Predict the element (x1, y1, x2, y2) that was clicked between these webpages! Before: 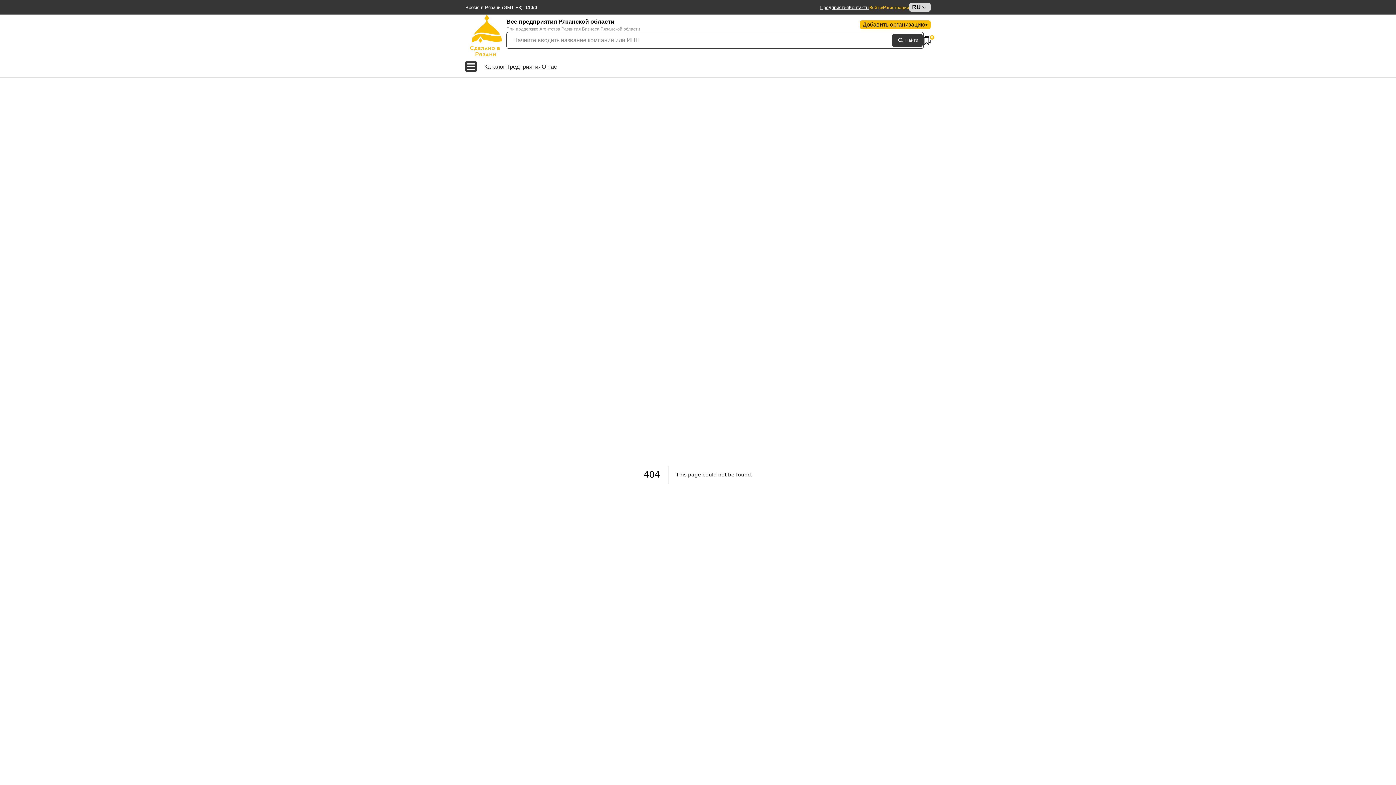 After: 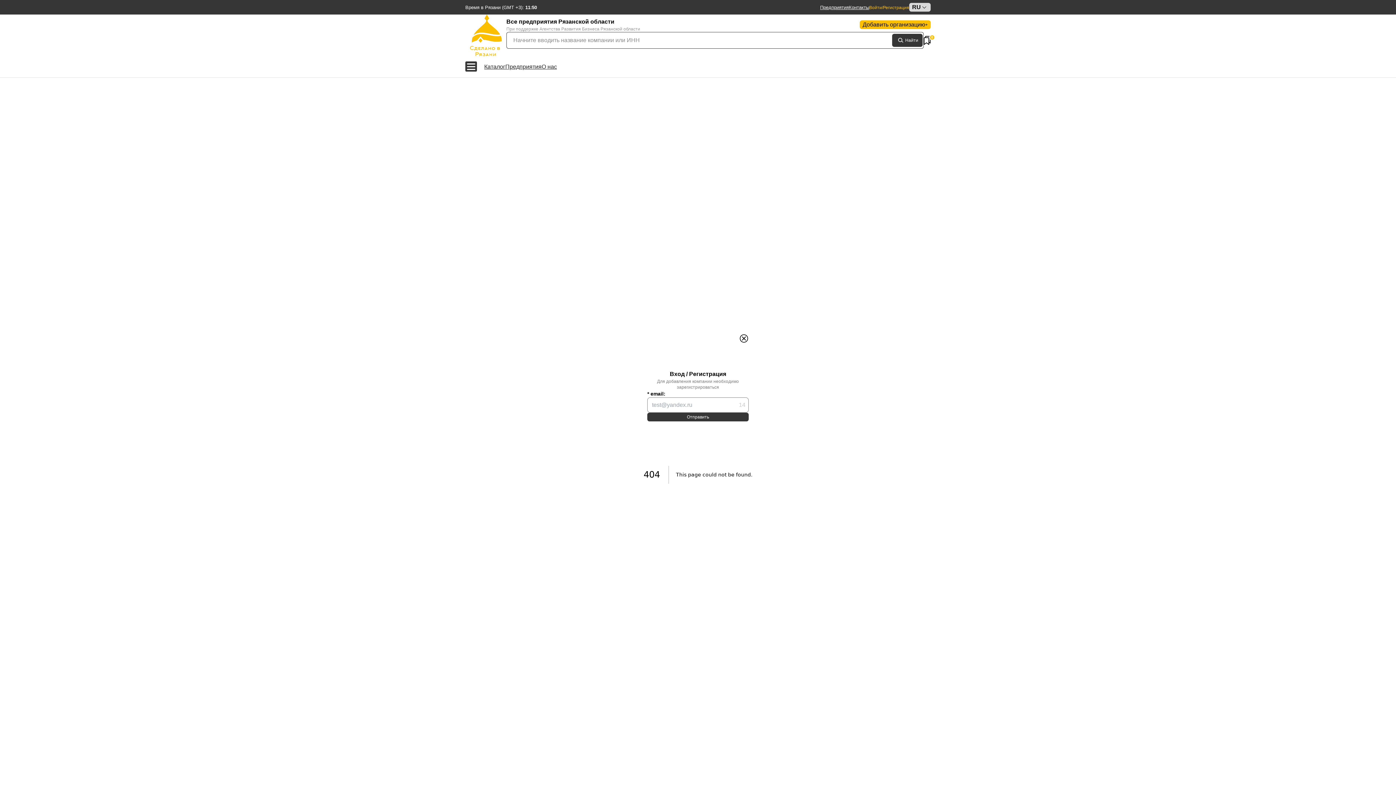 Action: bbox: (860, 20, 930, 29) label: Добавить организацию
+